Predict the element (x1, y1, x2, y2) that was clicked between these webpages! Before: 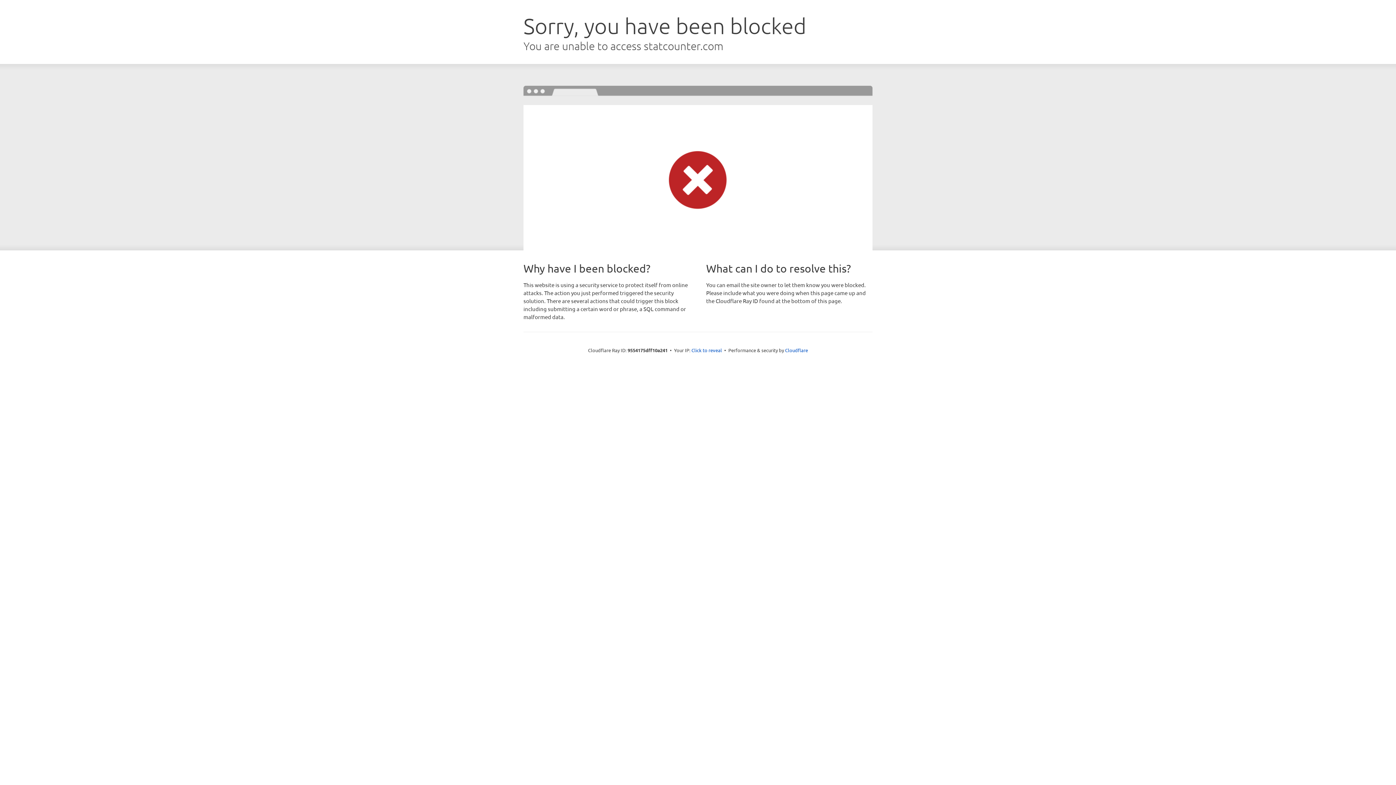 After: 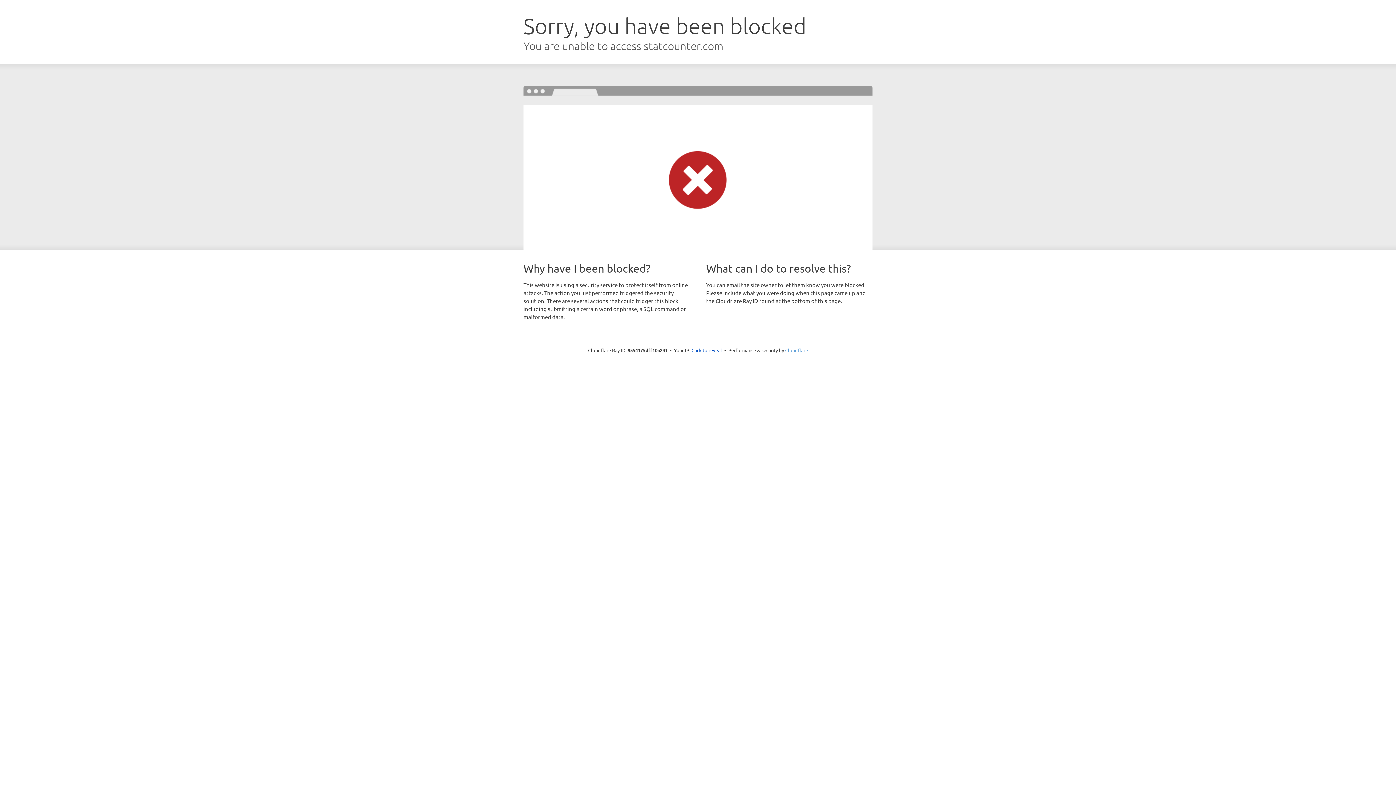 Action: label: Cloudflare bbox: (785, 347, 808, 353)